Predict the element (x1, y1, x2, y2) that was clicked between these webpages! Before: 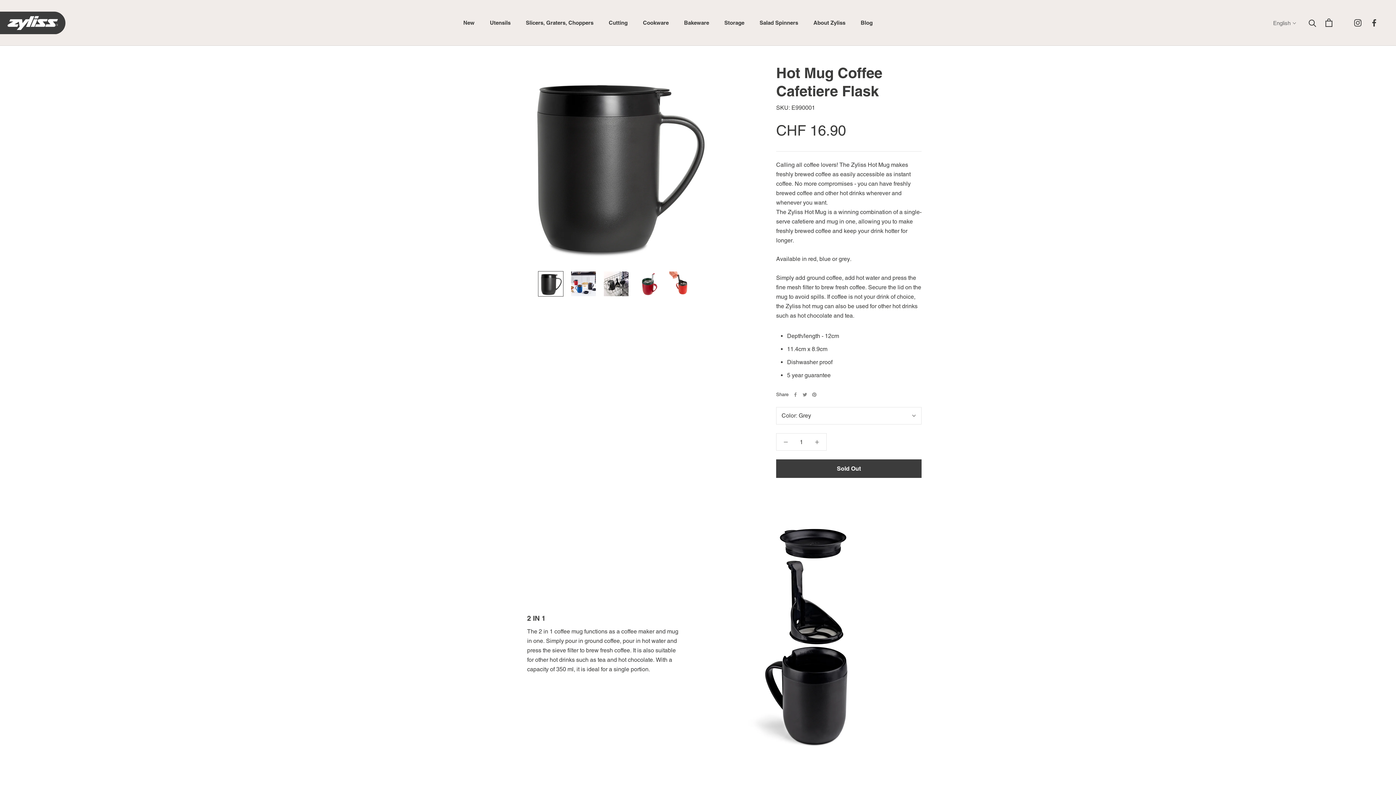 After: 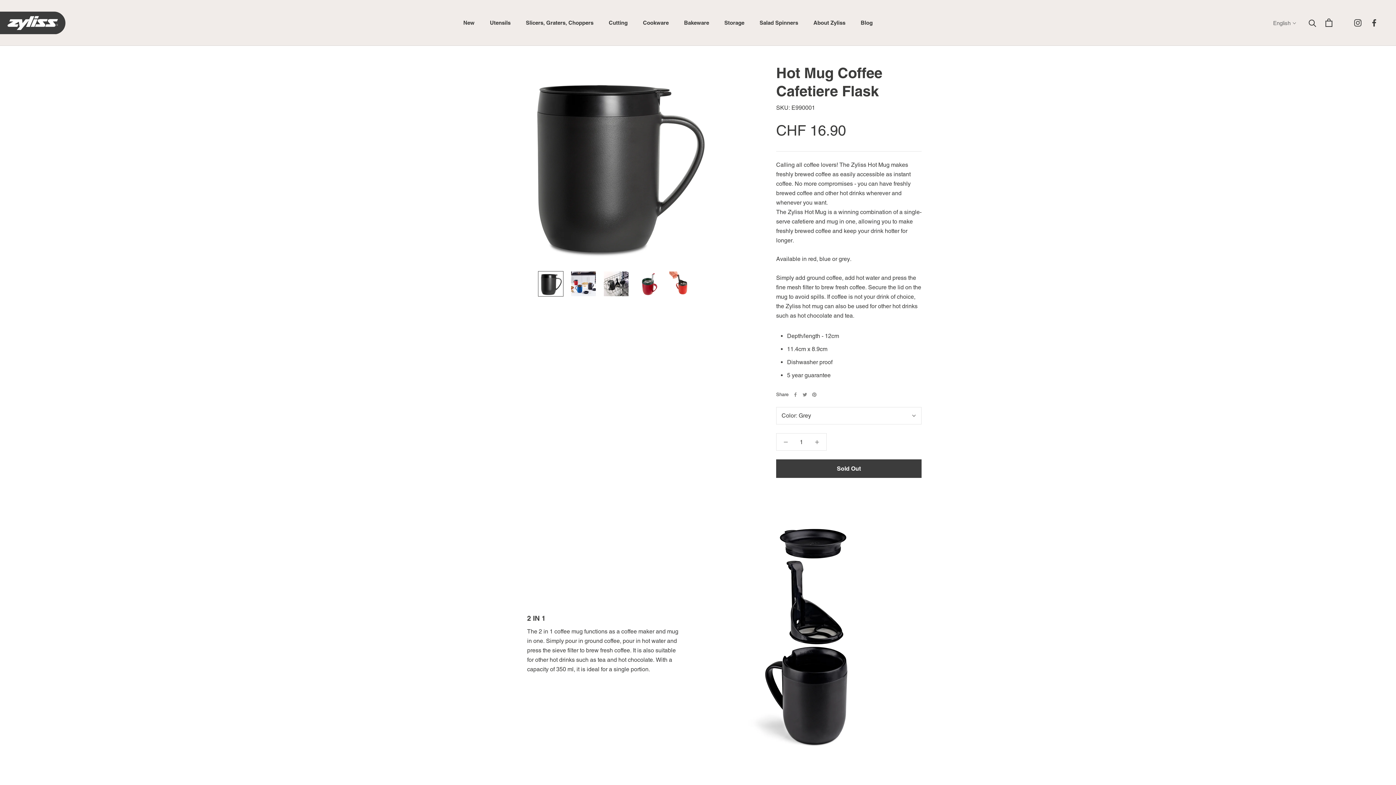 Action: label: Facebook bbox: (1370, 19, 1378, 26)